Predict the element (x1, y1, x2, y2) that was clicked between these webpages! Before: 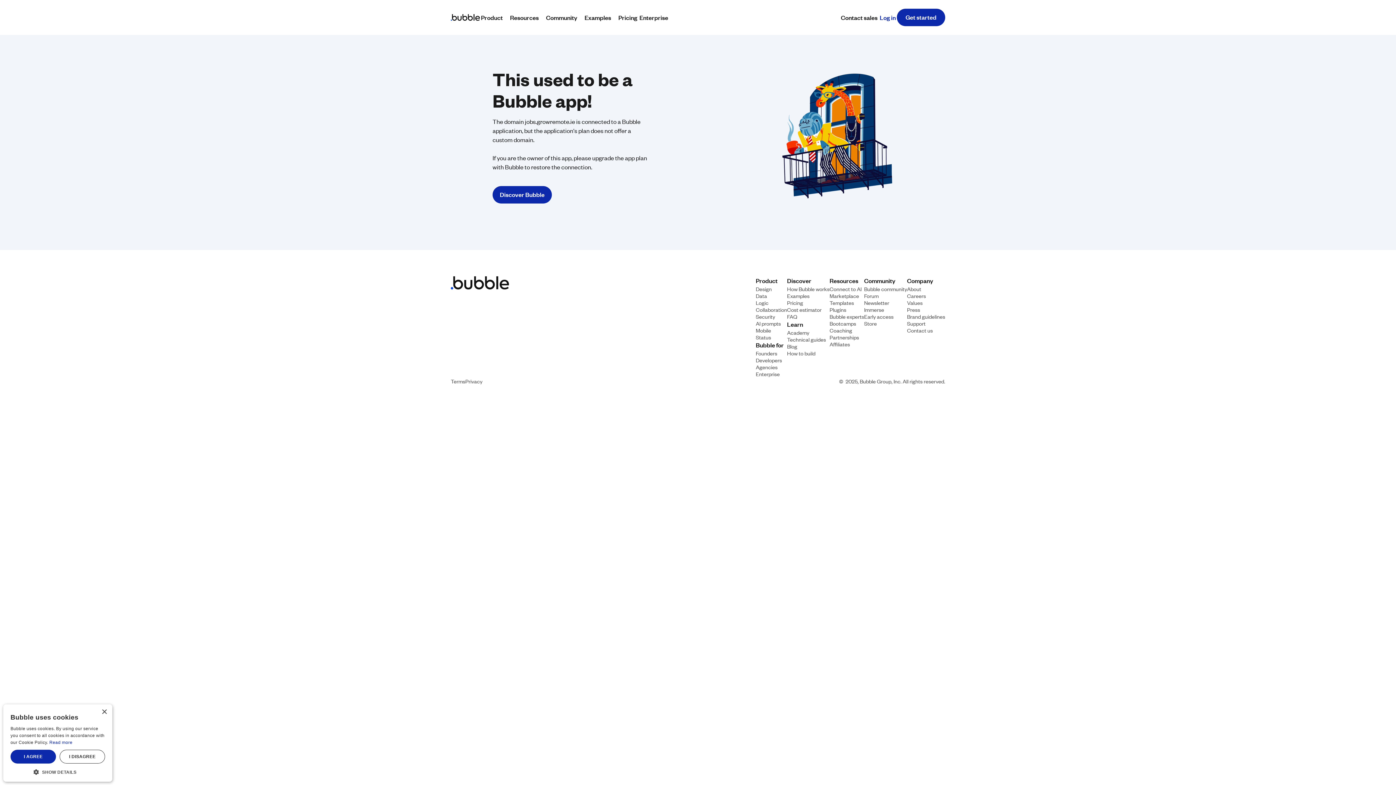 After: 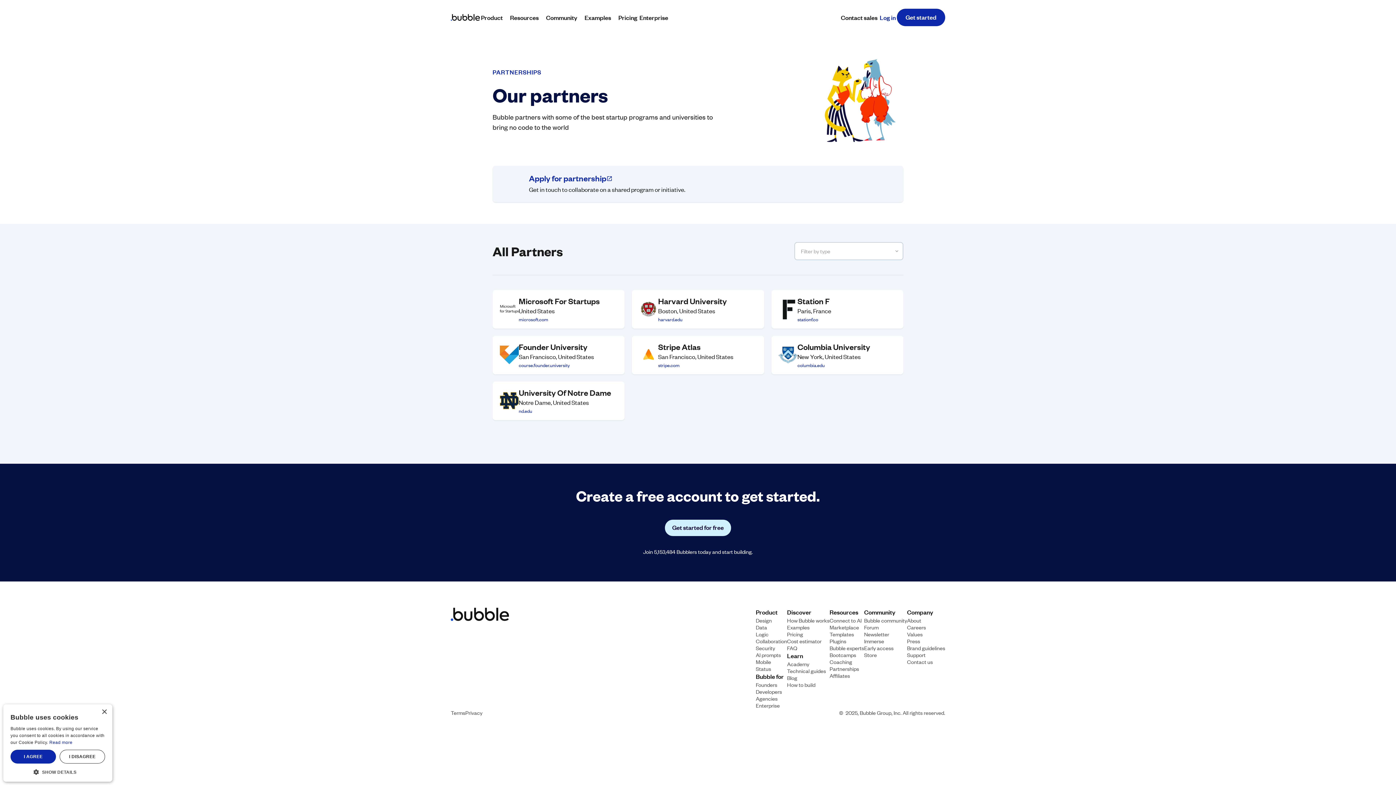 Action: bbox: (829, 333, 859, 340) label: Partnerships